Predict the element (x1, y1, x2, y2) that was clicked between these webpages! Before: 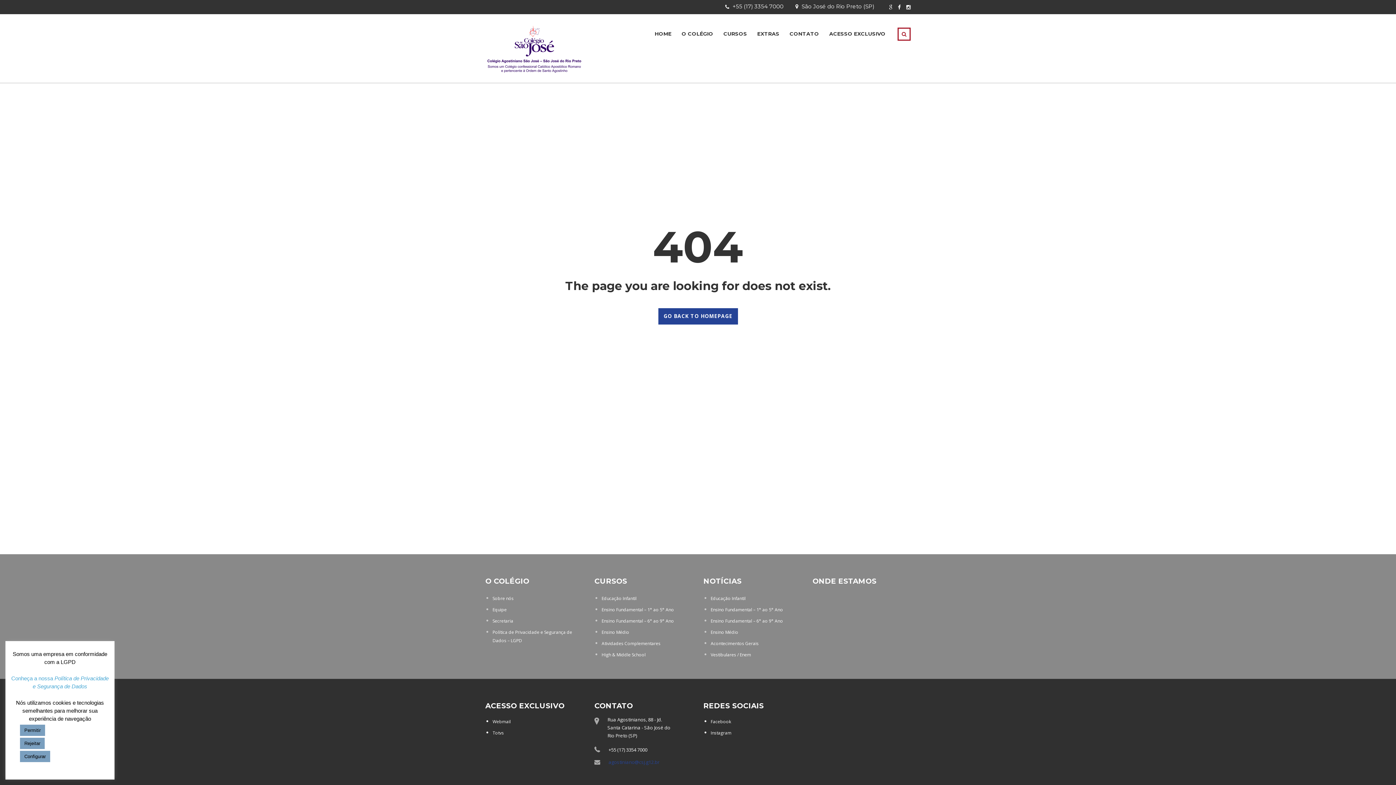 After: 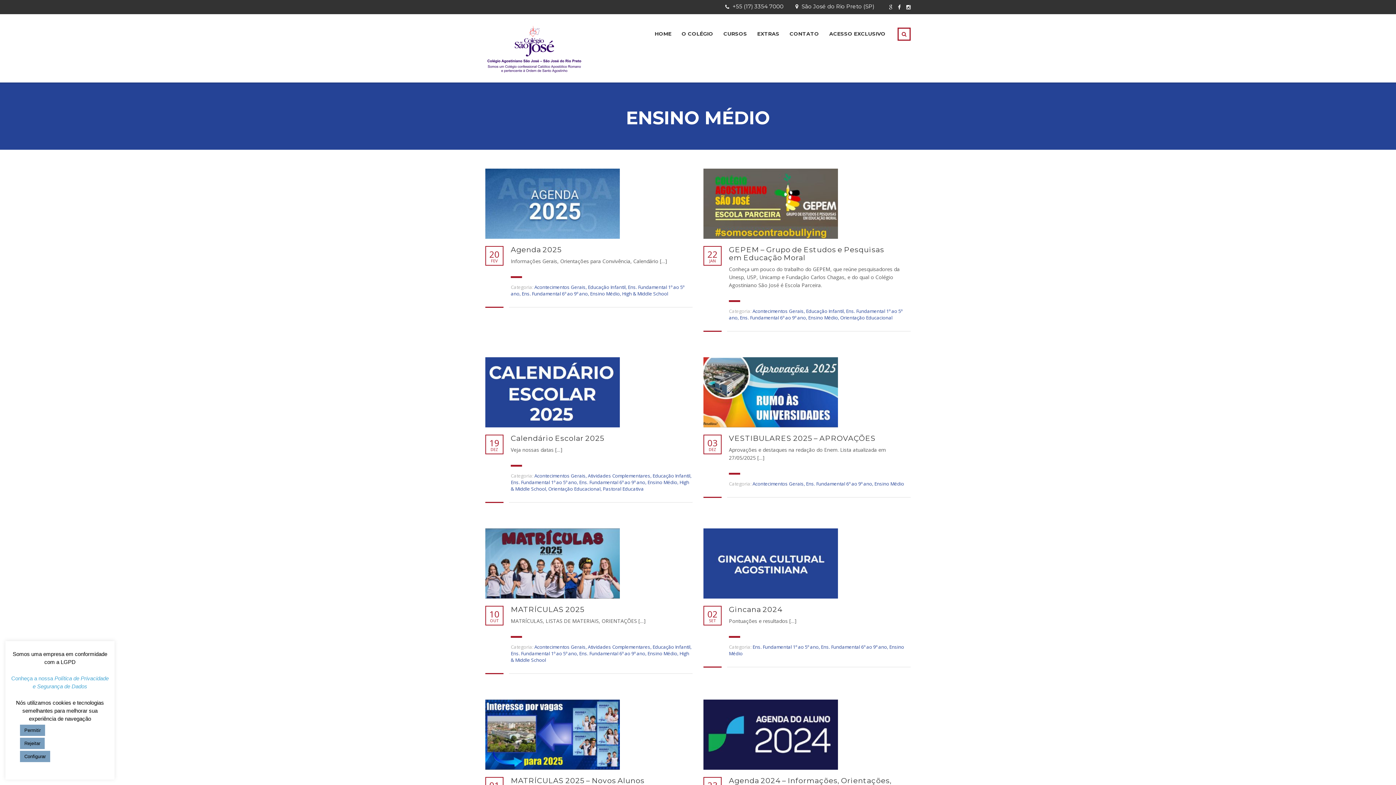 Action: bbox: (710, 629, 738, 635) label: Ensino Médio